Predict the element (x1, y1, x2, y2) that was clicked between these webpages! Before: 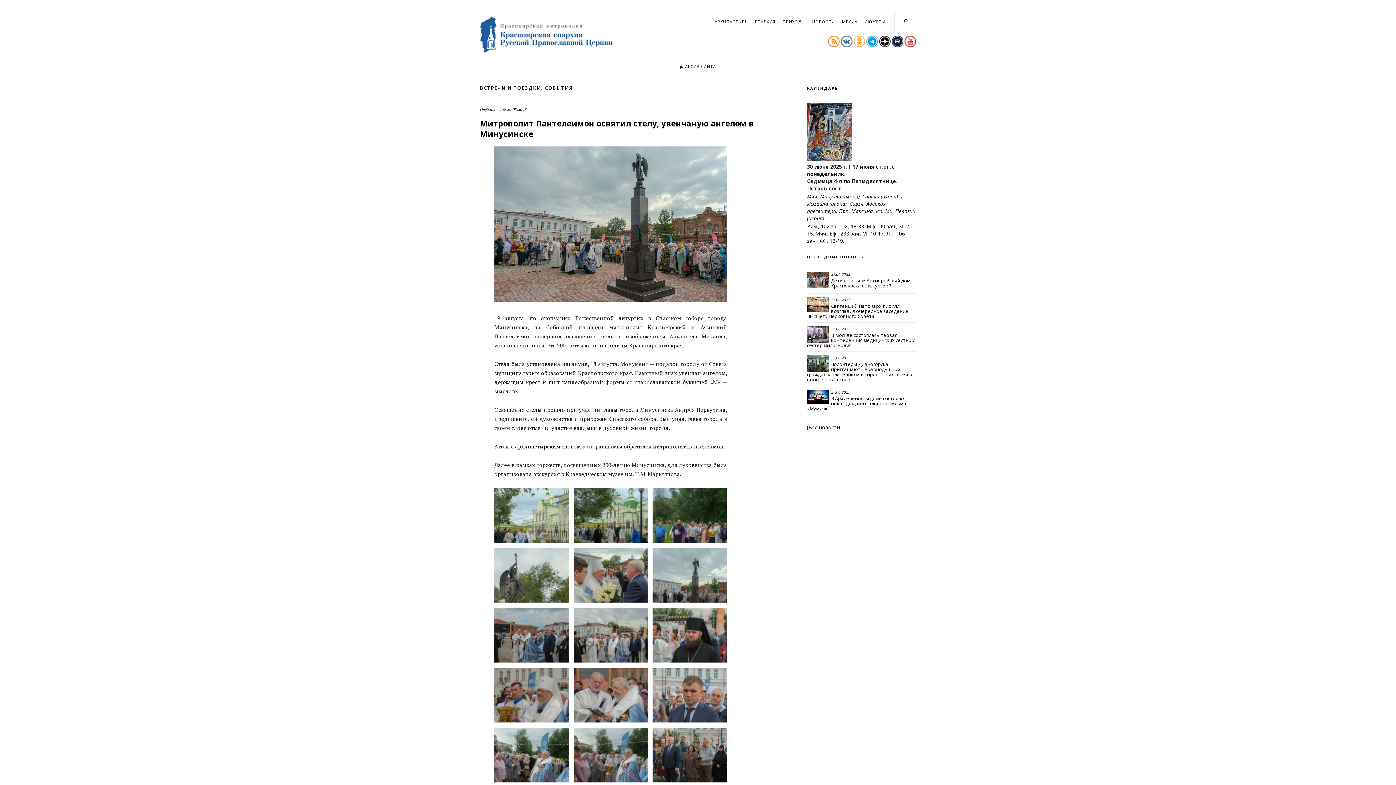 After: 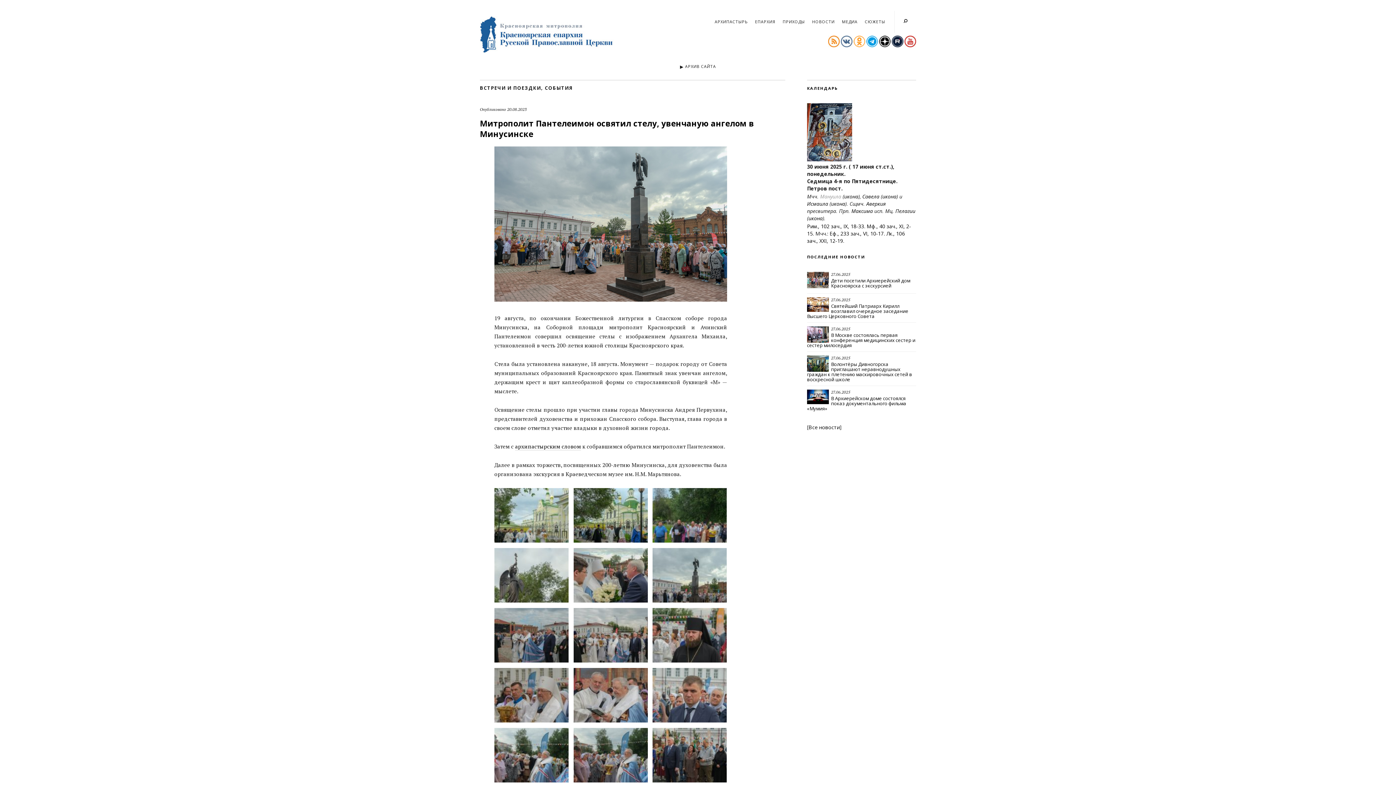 Action: bbox: (820, 193, 841, 200) label: Мануила